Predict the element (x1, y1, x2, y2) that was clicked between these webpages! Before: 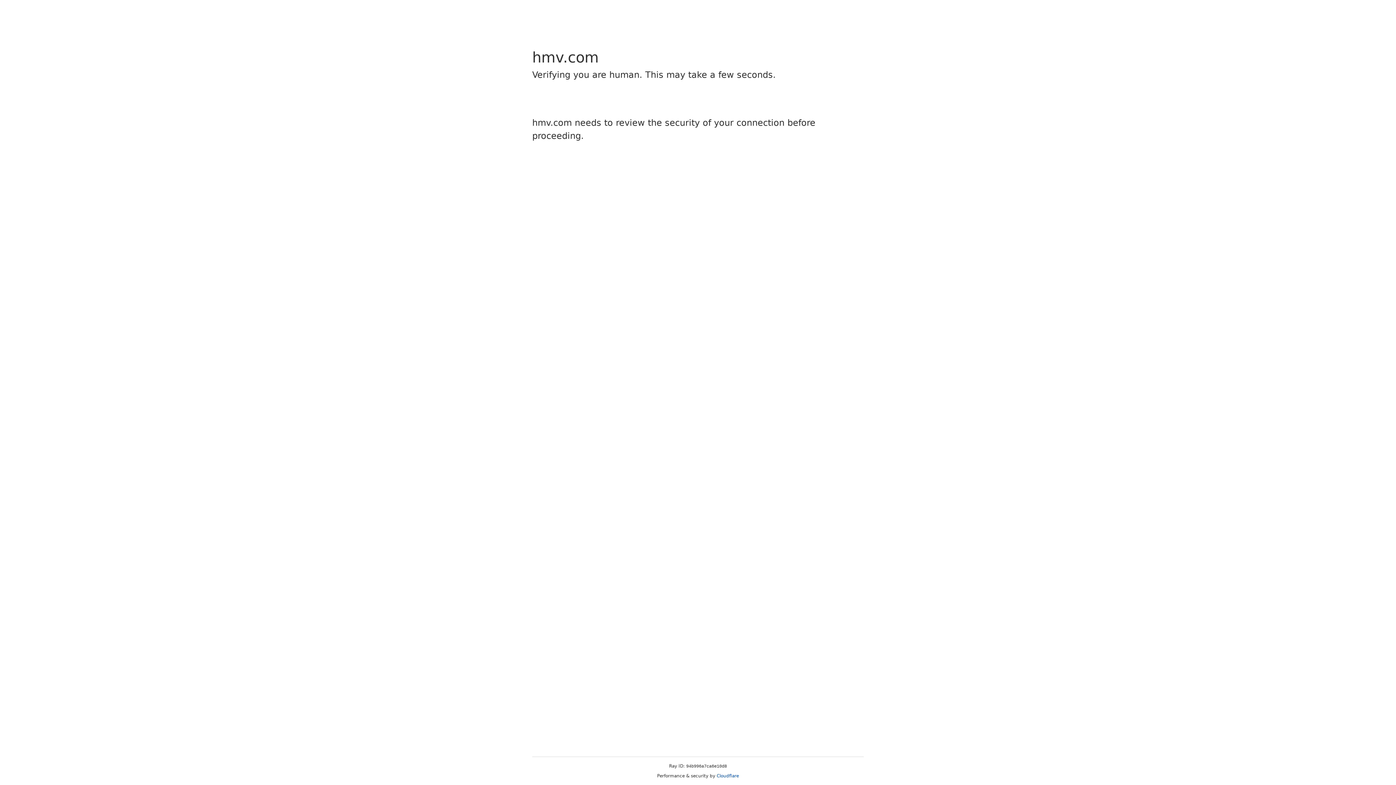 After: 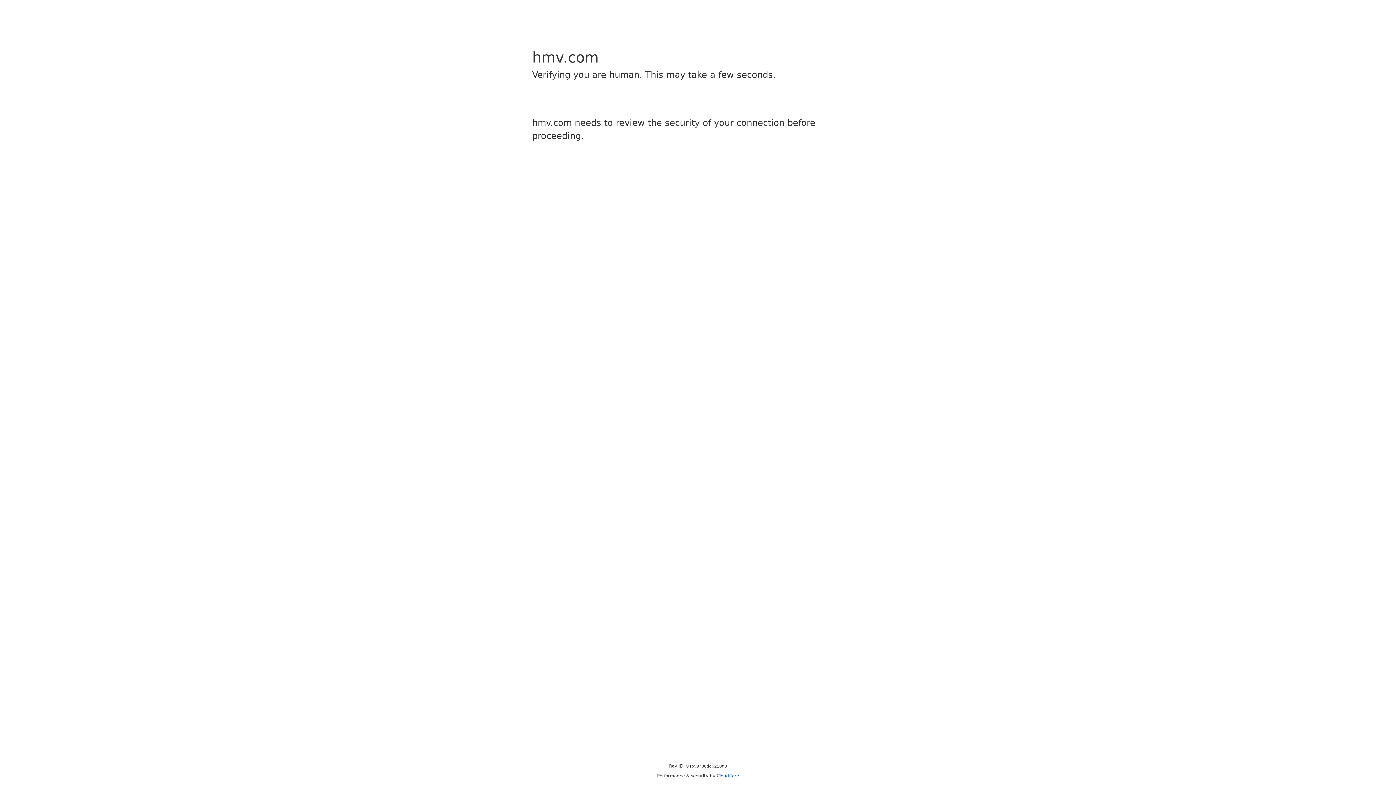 Action: bbox: (716, 773, 739, 778) label: Cloudflare